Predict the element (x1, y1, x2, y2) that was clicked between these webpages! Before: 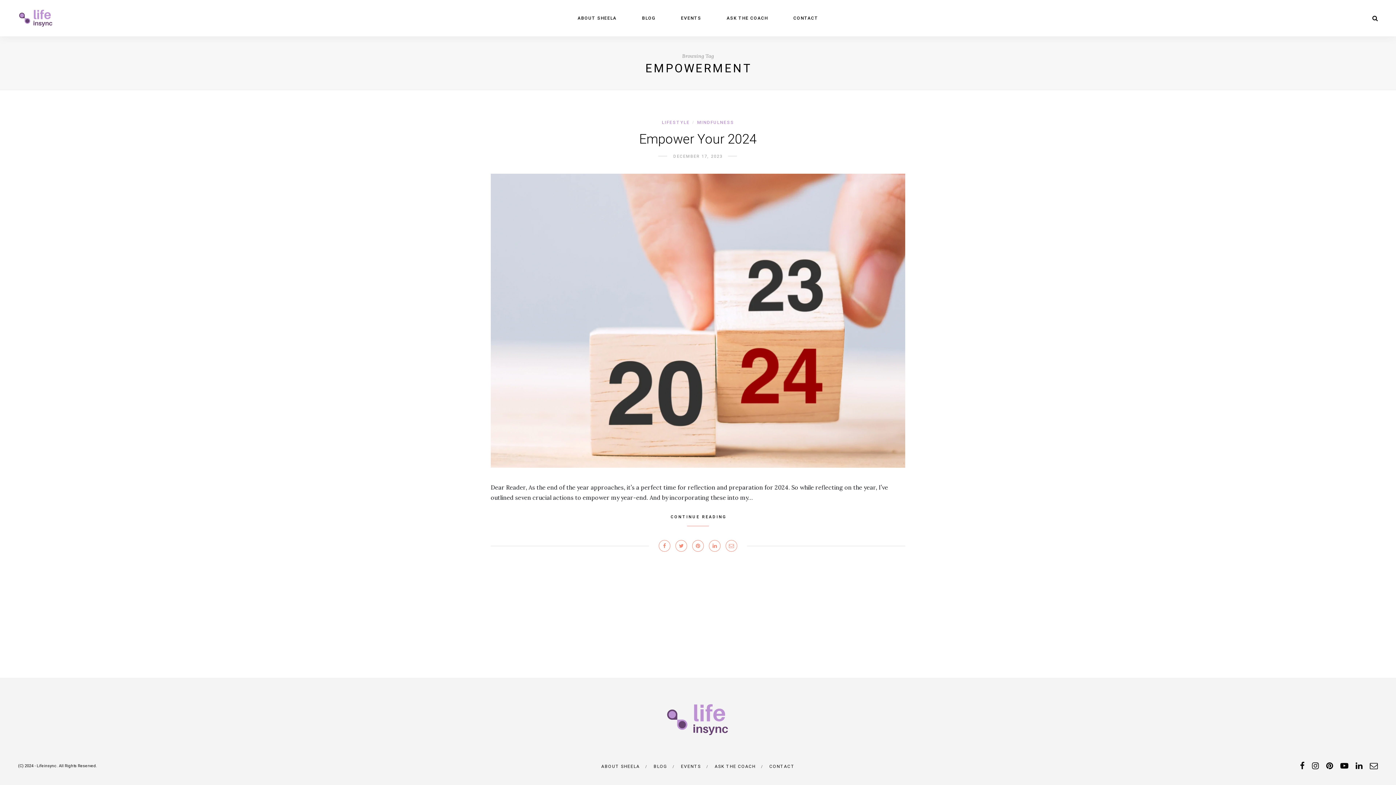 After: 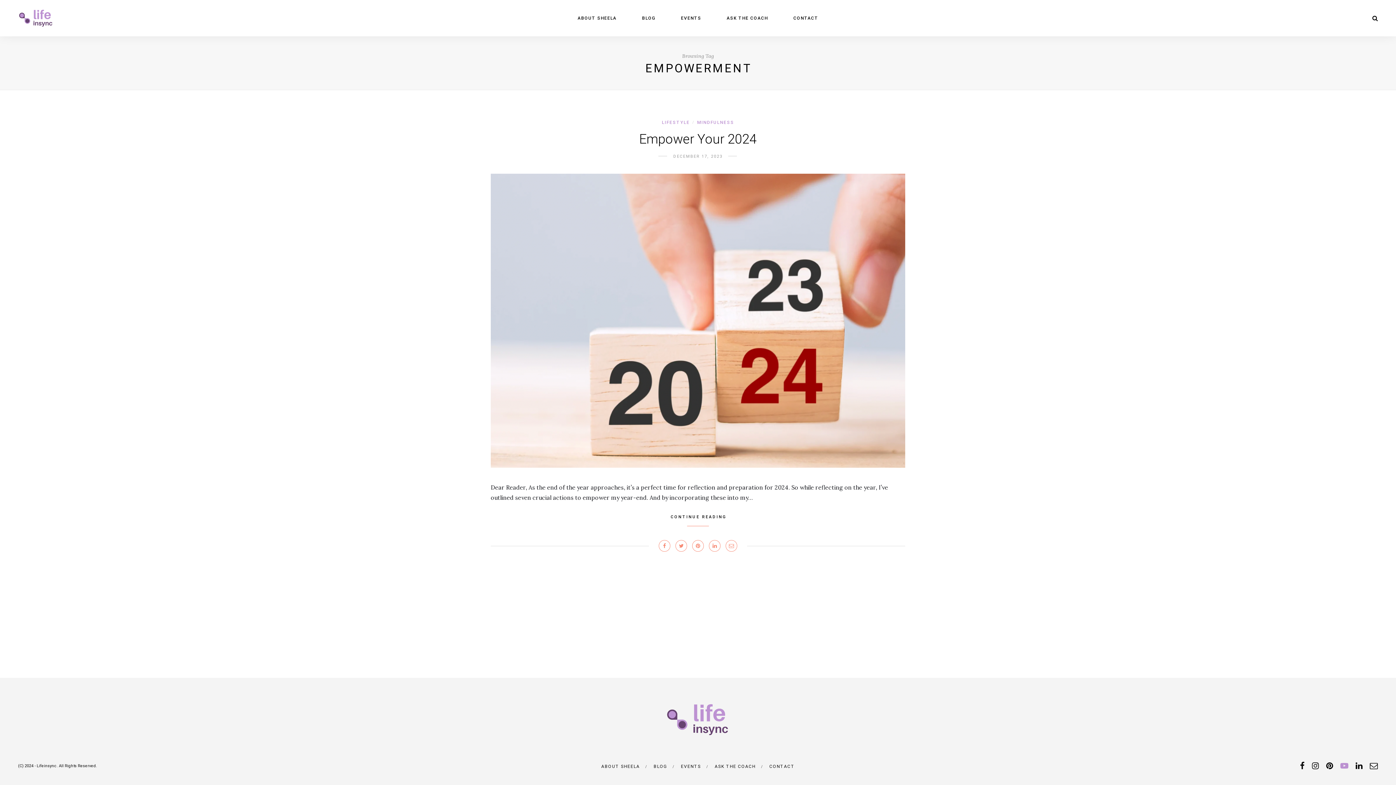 Action: bbox: (1340, 761, 1348, 770)